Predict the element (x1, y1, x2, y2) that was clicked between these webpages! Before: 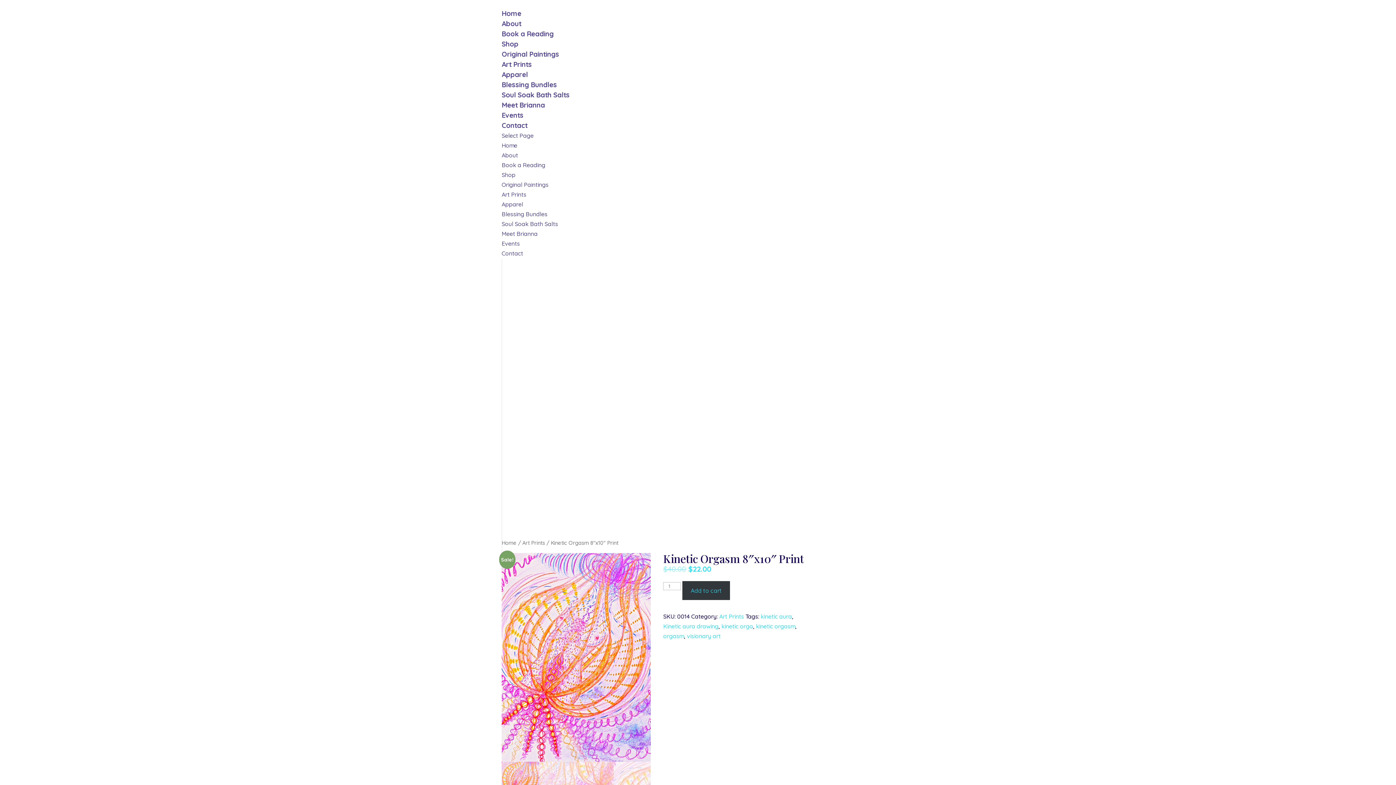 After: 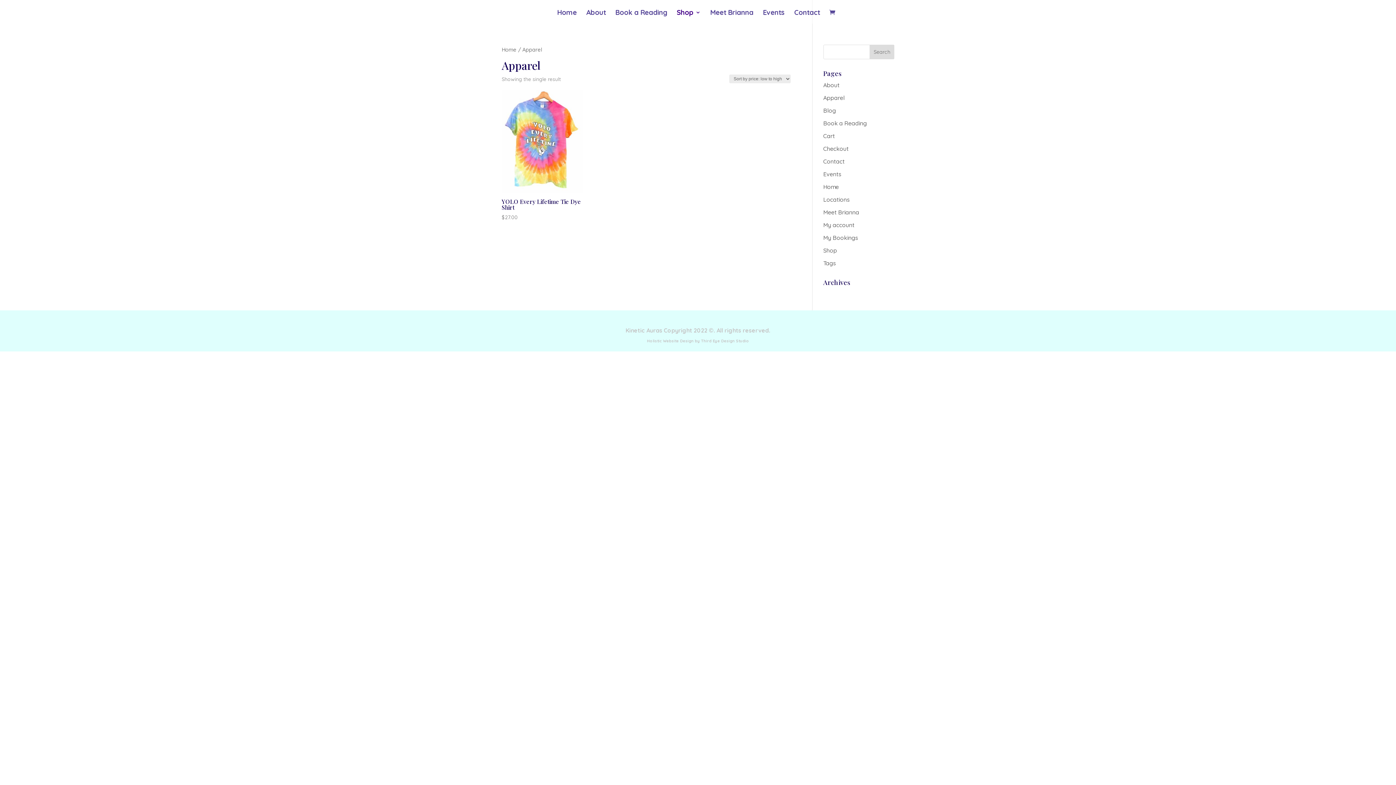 Action: label: Apparel bbox: (501, 70, 528, 78)